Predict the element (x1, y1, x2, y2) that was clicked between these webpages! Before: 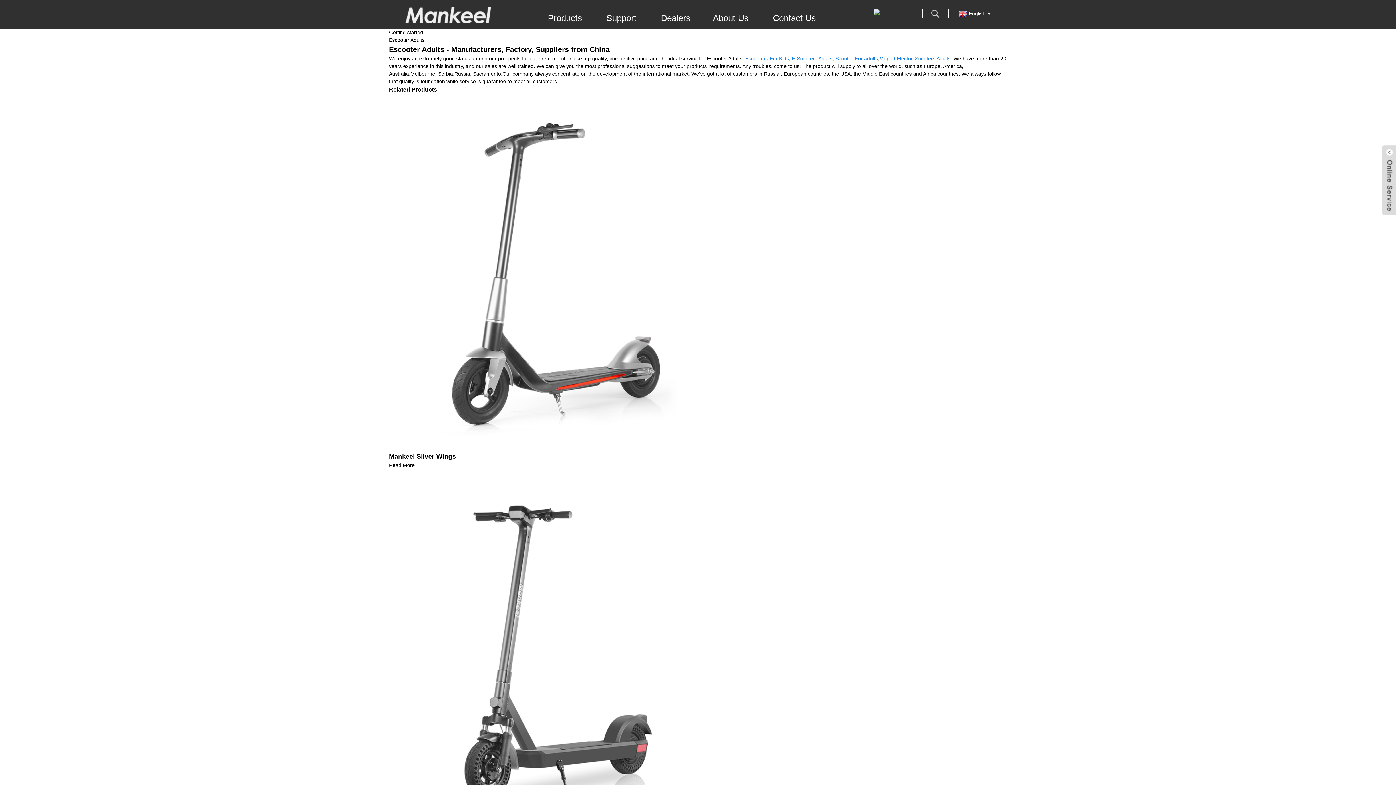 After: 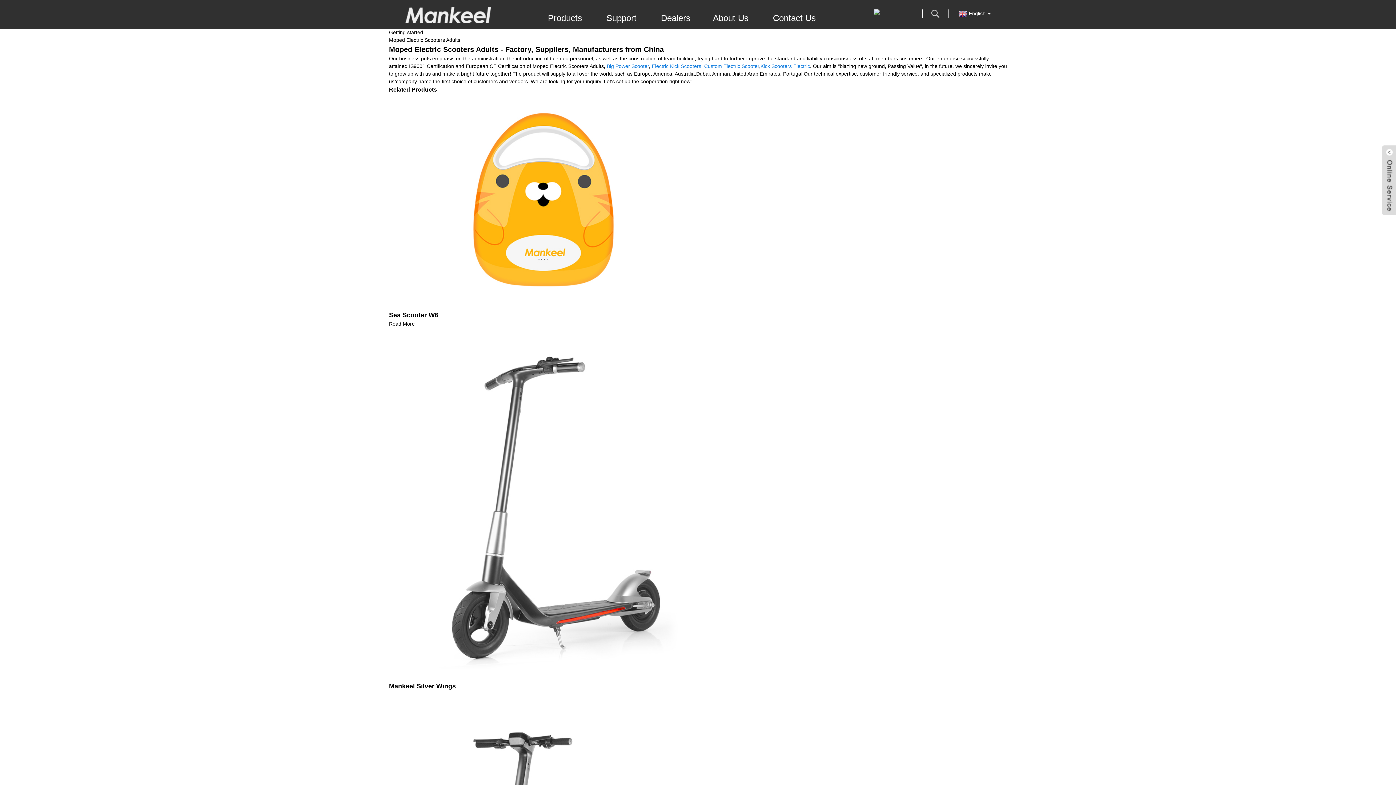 Action: bbox: (879, 55, 950, 61) label: Moped Electric Scooters Adults